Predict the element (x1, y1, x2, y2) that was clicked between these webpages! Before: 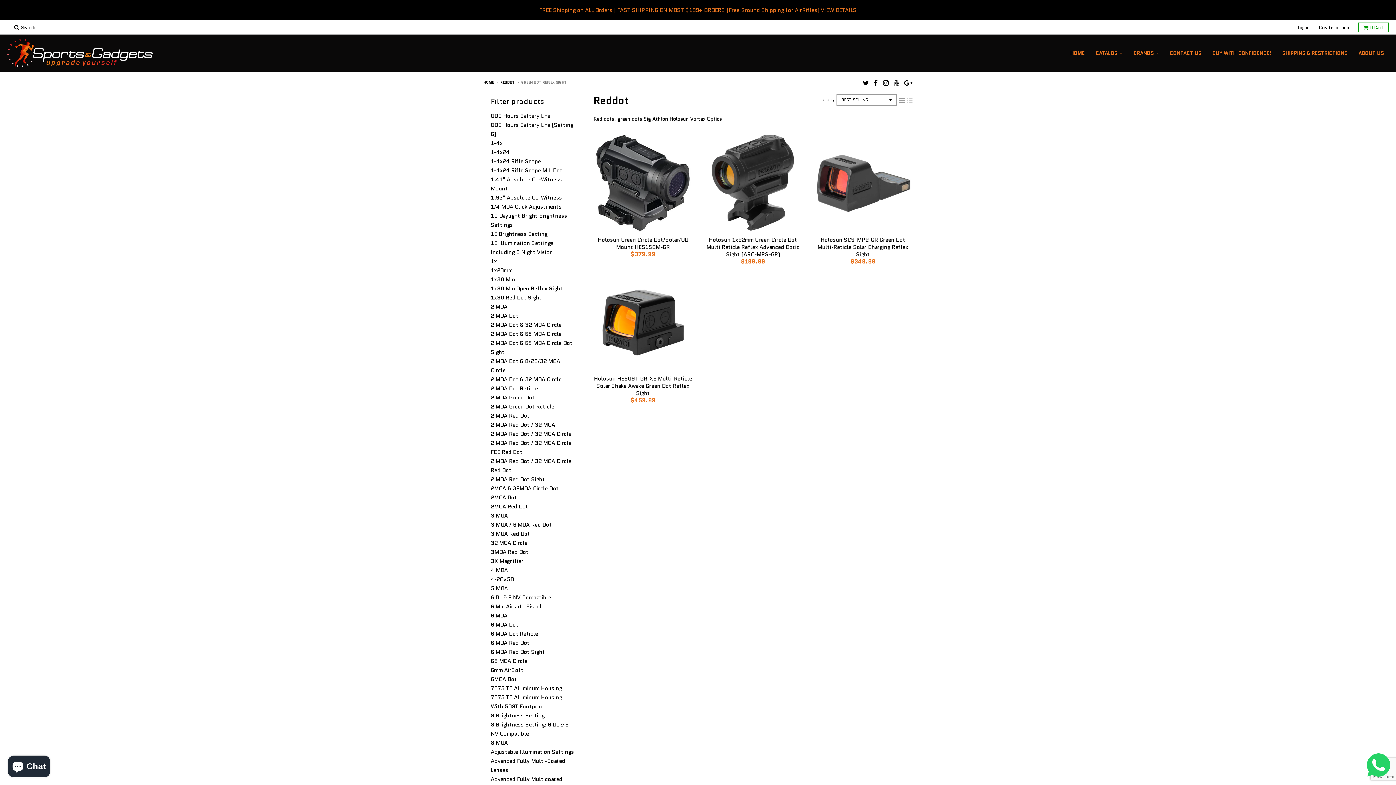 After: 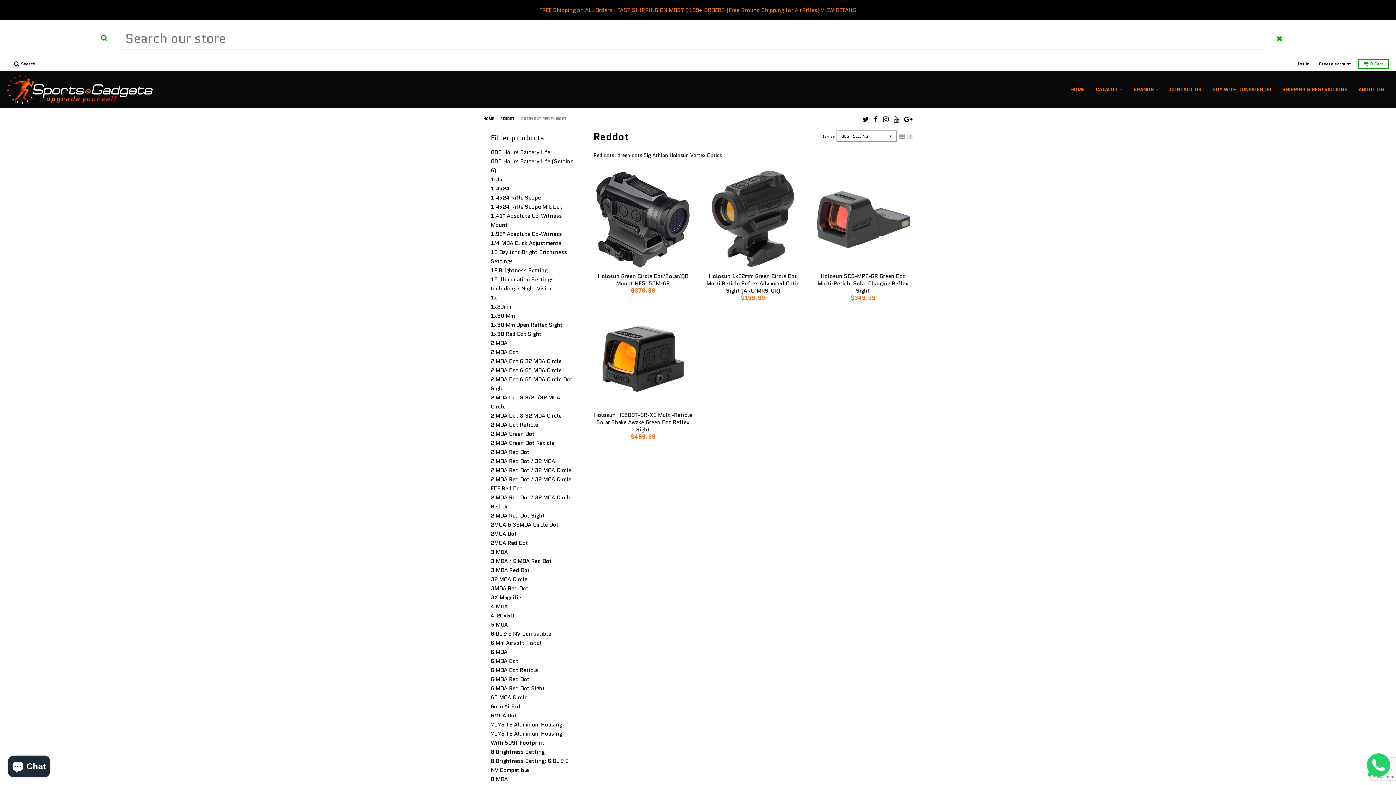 Action: label:  Search bbox: (12, 22, 37, 32)